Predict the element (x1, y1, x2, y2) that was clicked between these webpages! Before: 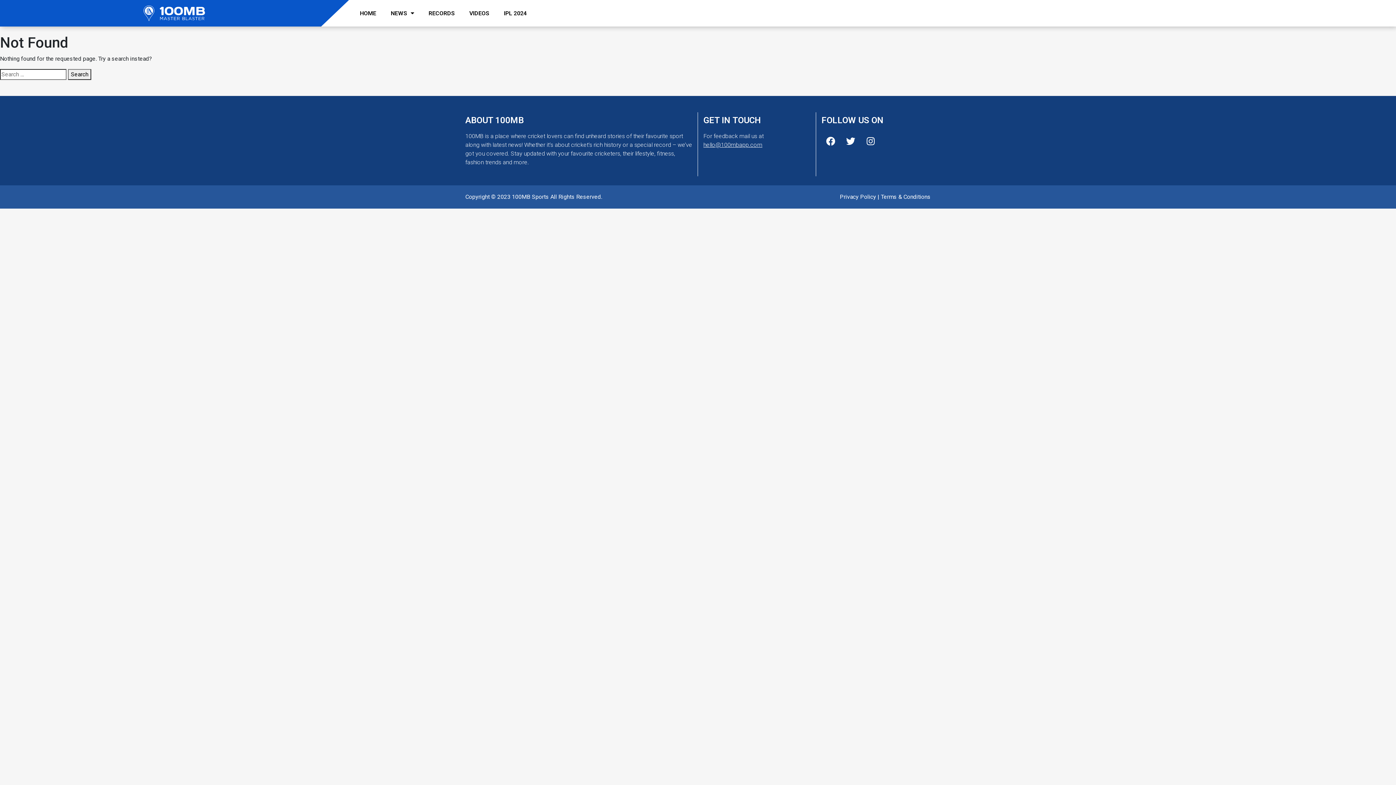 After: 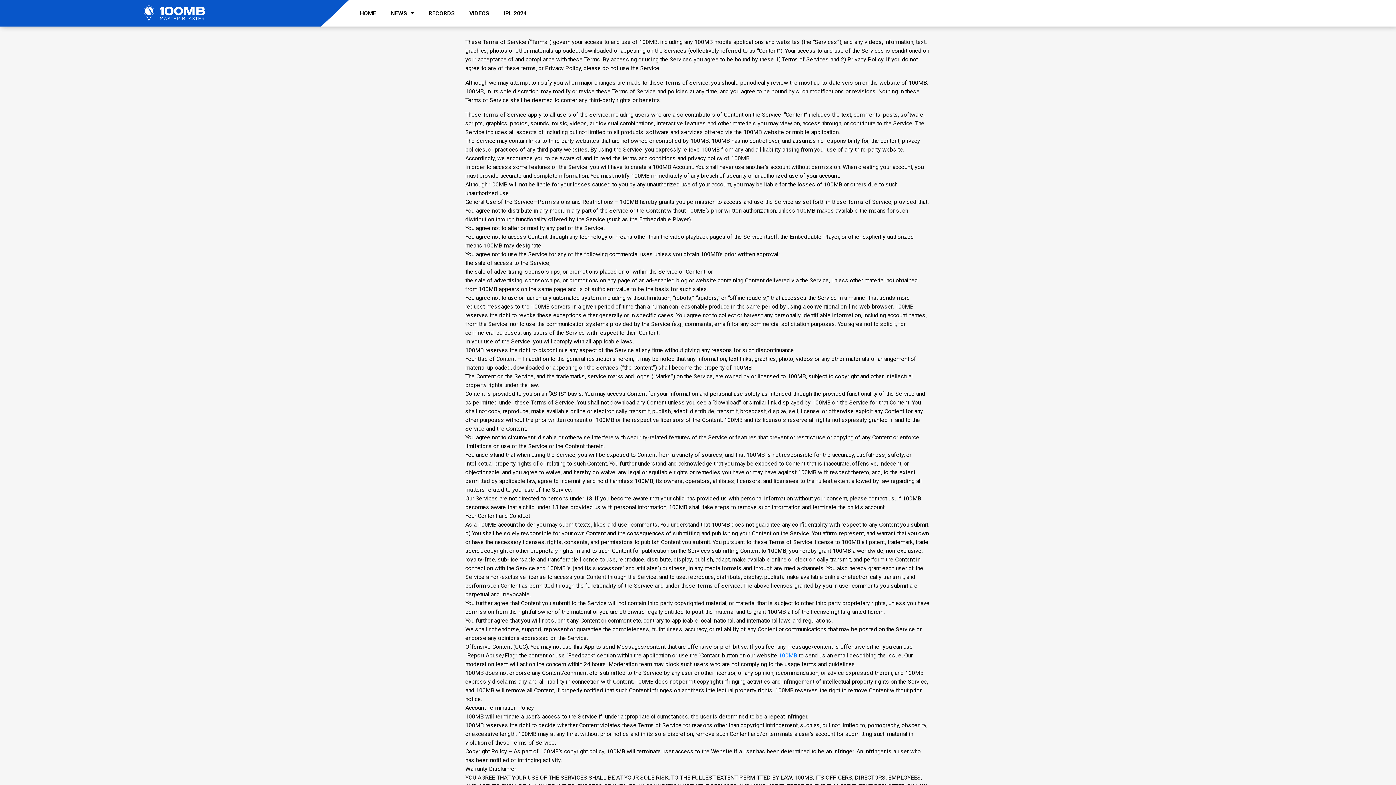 Action: label: Terms & Conditions bbox: (881, 193, 930, 200)